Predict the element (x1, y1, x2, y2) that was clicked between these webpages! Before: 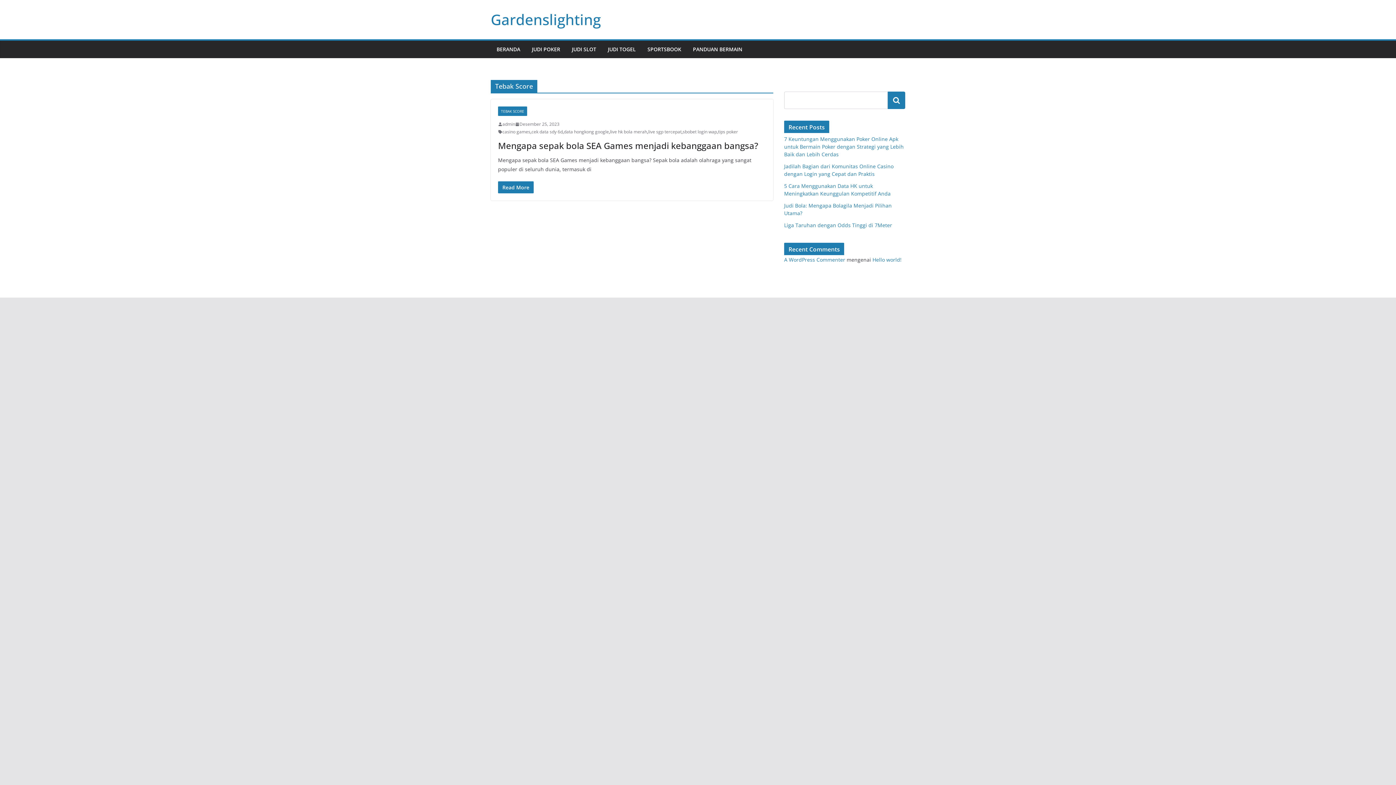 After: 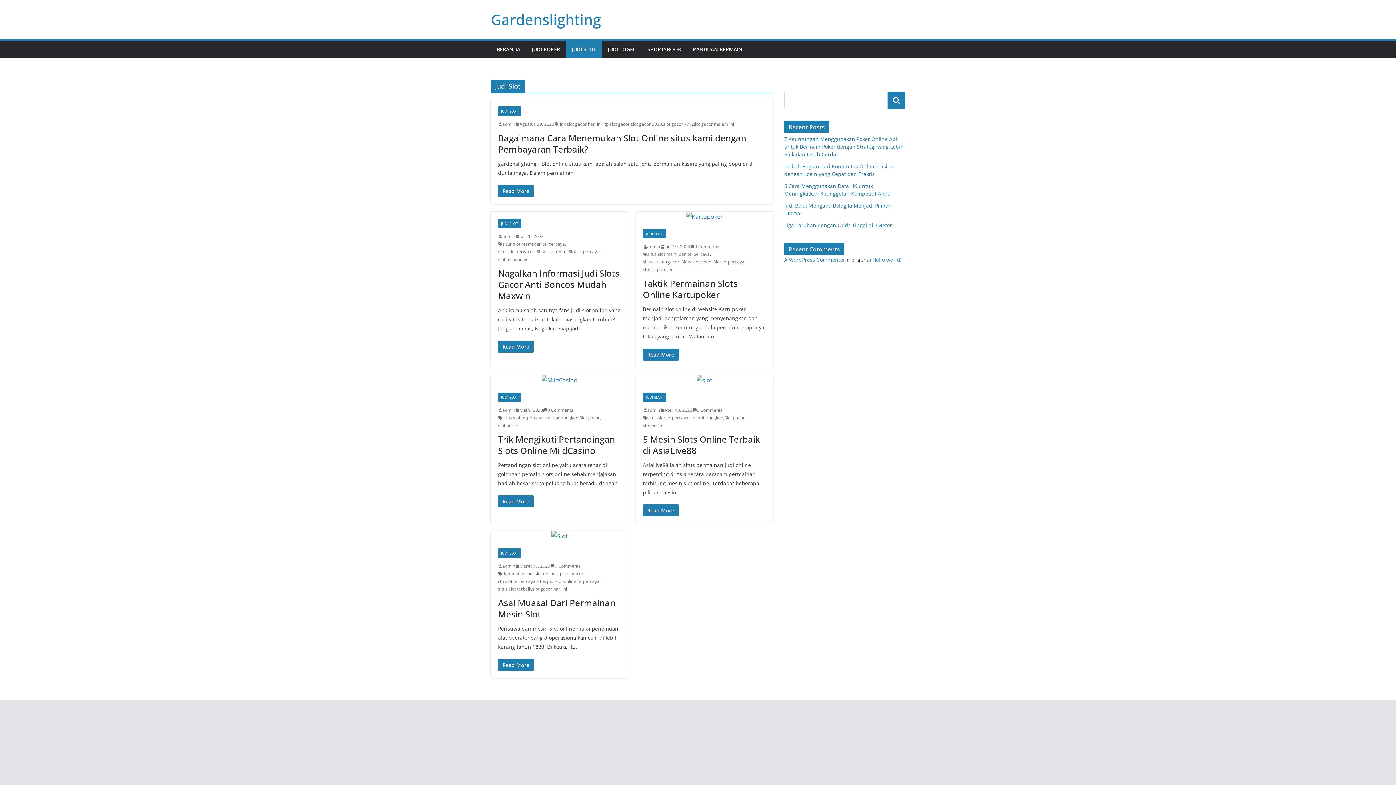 Action: label: JUDI SLOT bbox: (572, 44, 596, 54)